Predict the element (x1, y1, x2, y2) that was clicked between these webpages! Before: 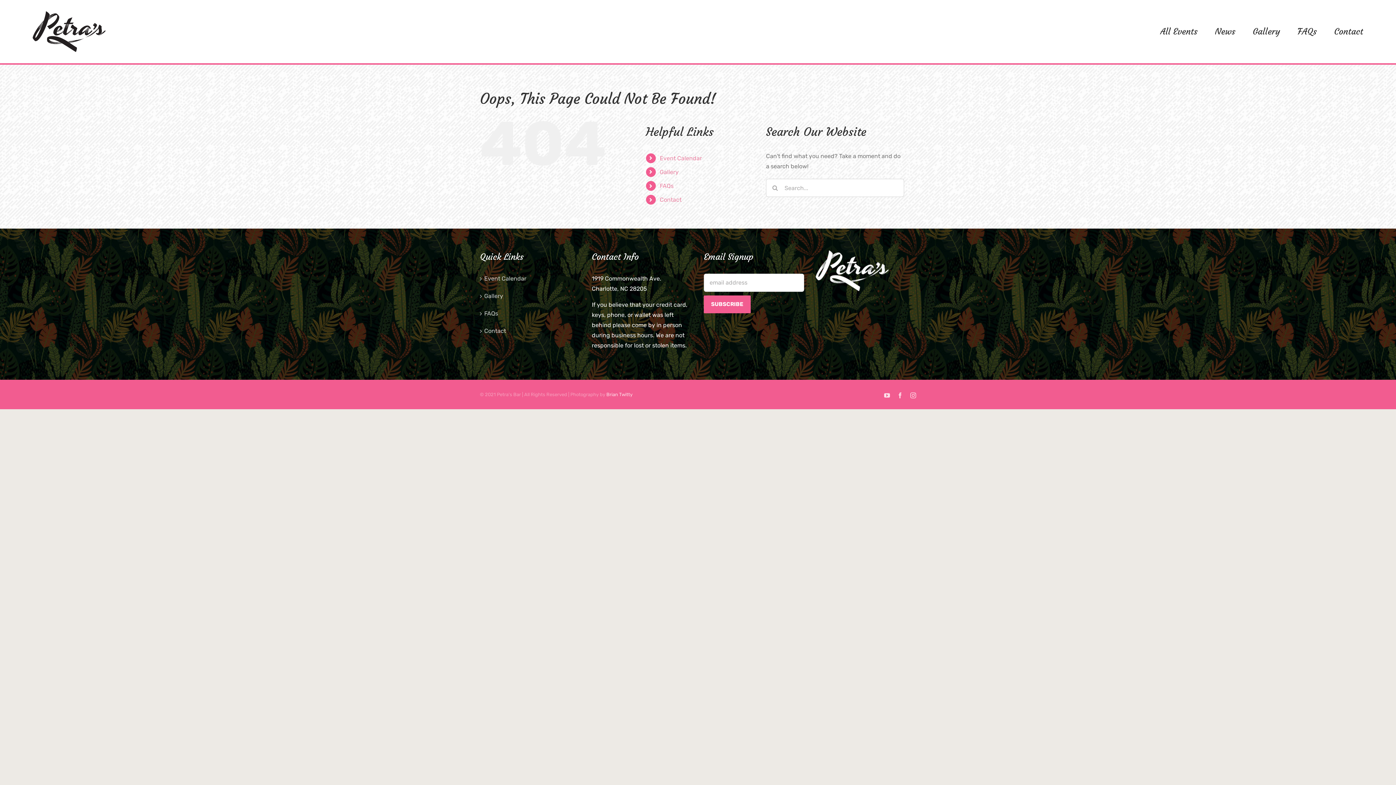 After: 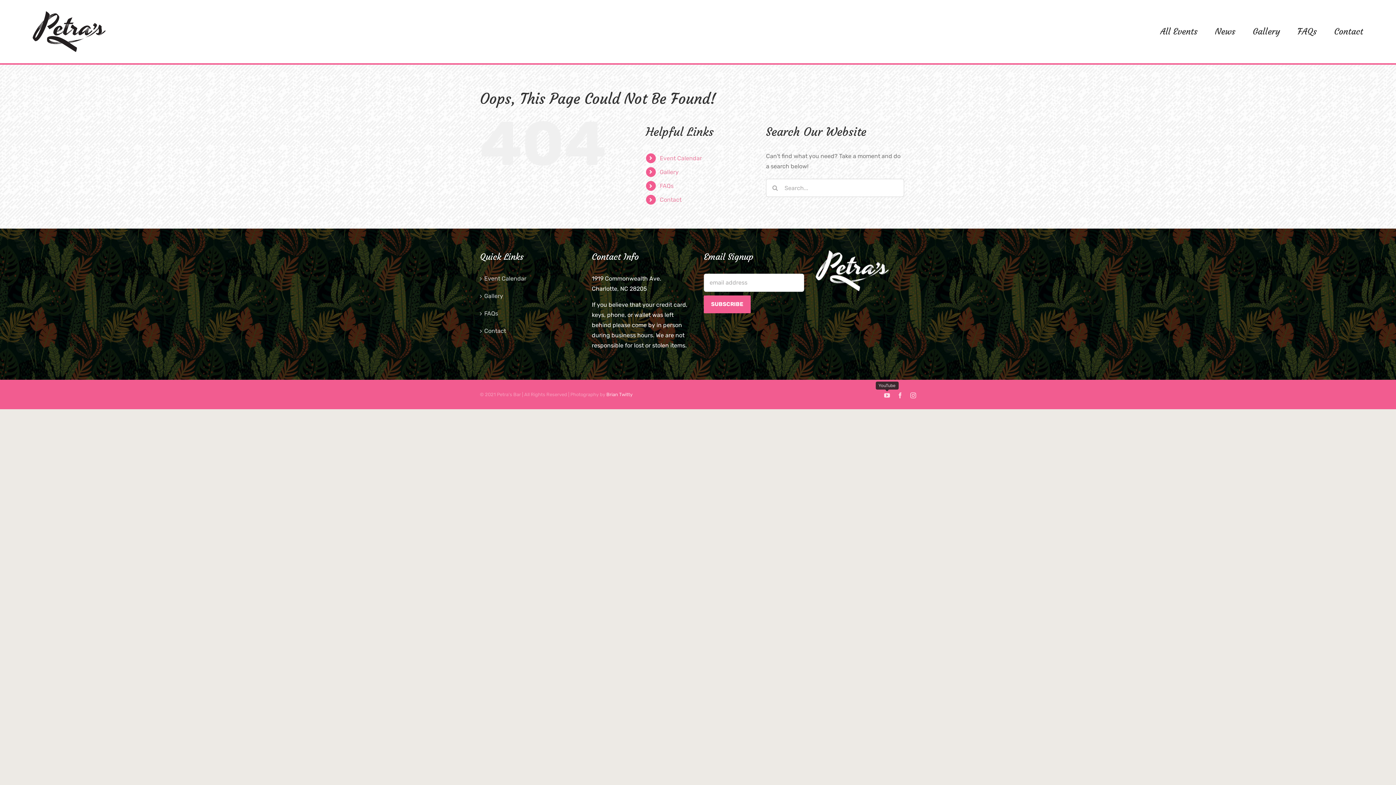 Action: bbox: (884, 392, 890, 398) label: YouTube